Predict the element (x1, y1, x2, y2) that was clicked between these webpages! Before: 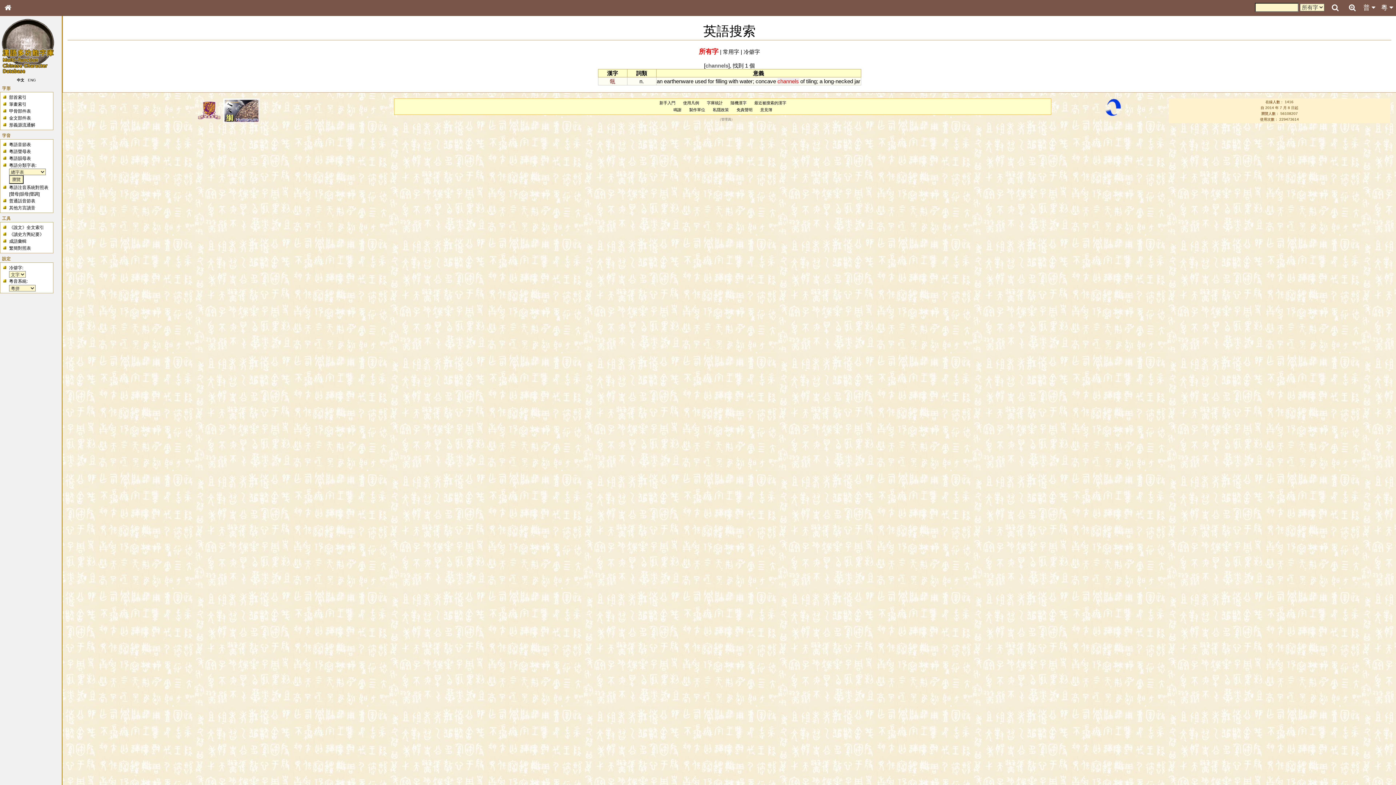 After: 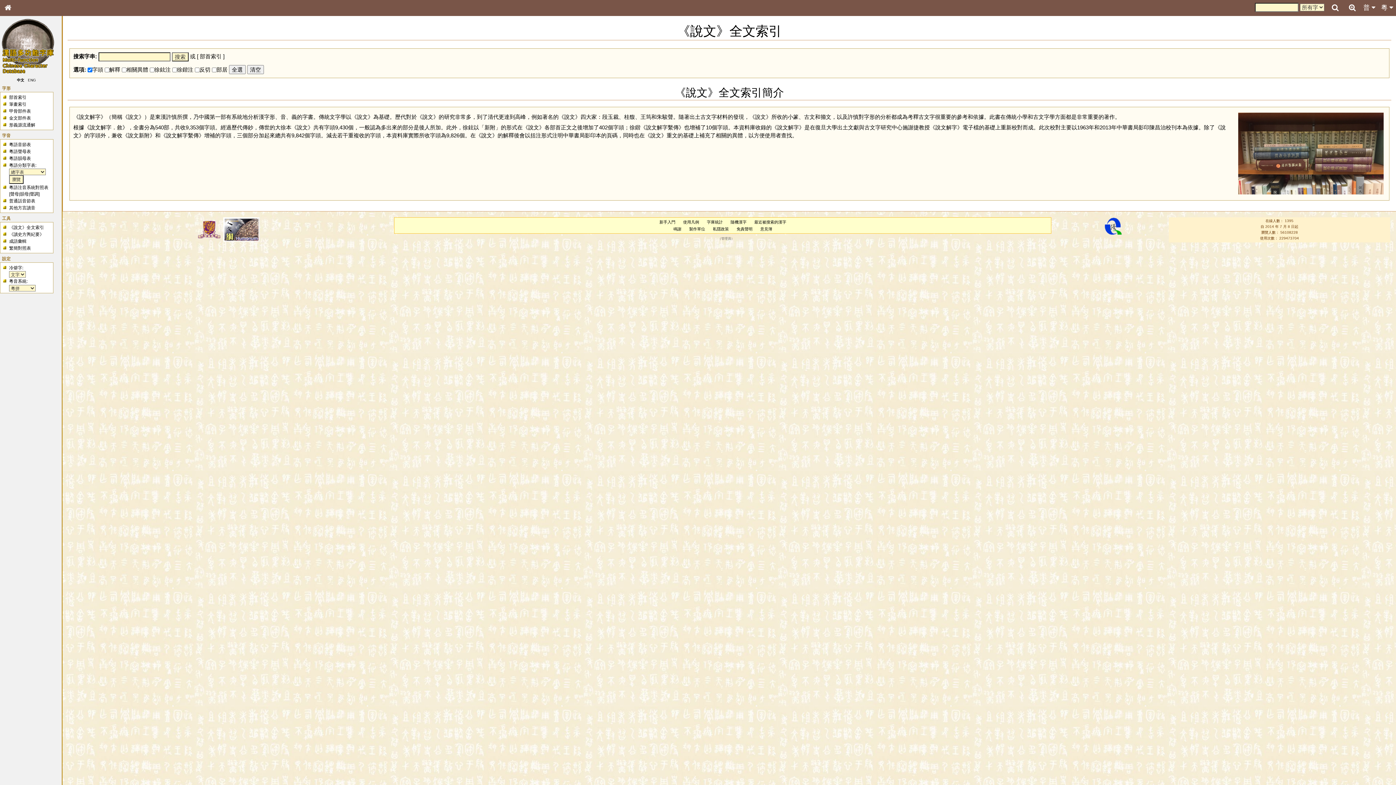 Action: bbox: (9, 225, 44, 230) label: 《說文》全文索引